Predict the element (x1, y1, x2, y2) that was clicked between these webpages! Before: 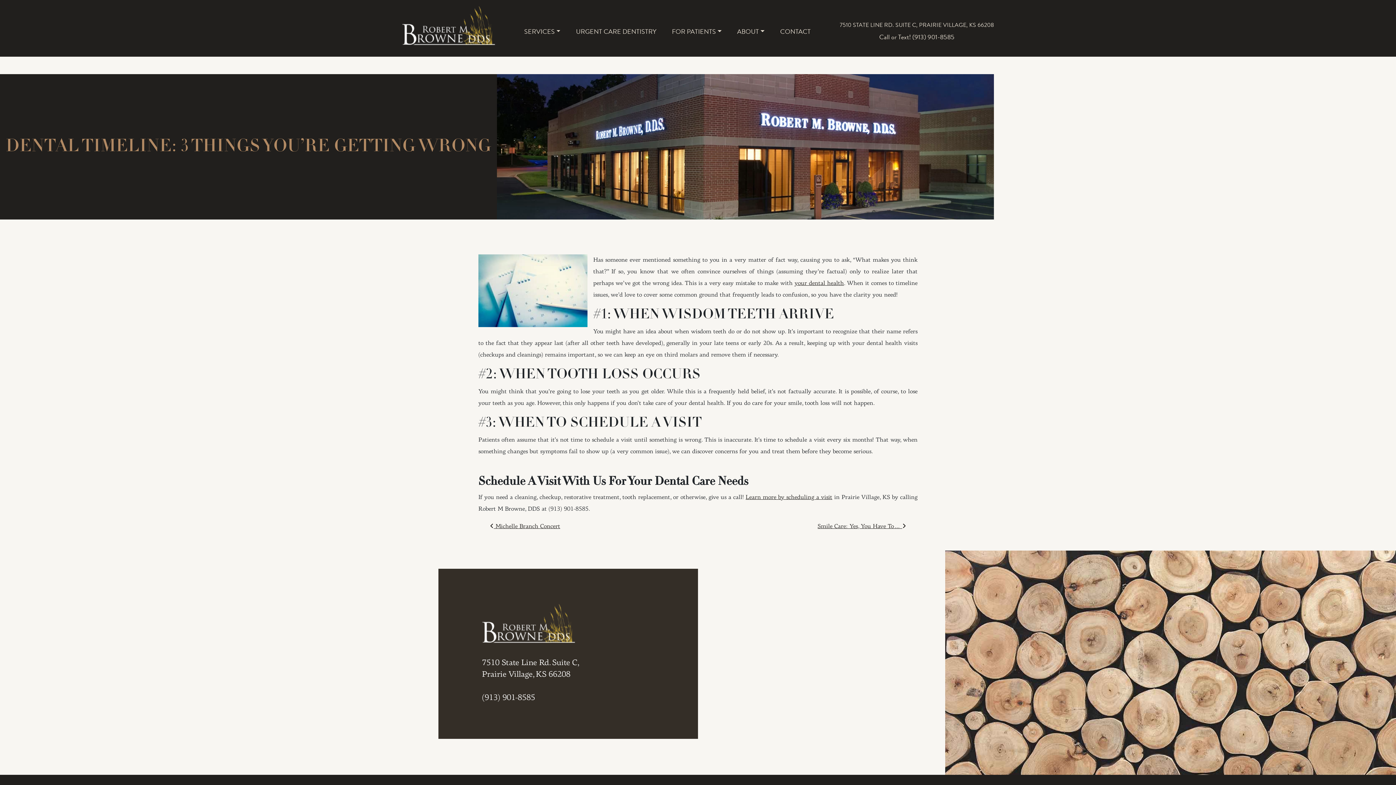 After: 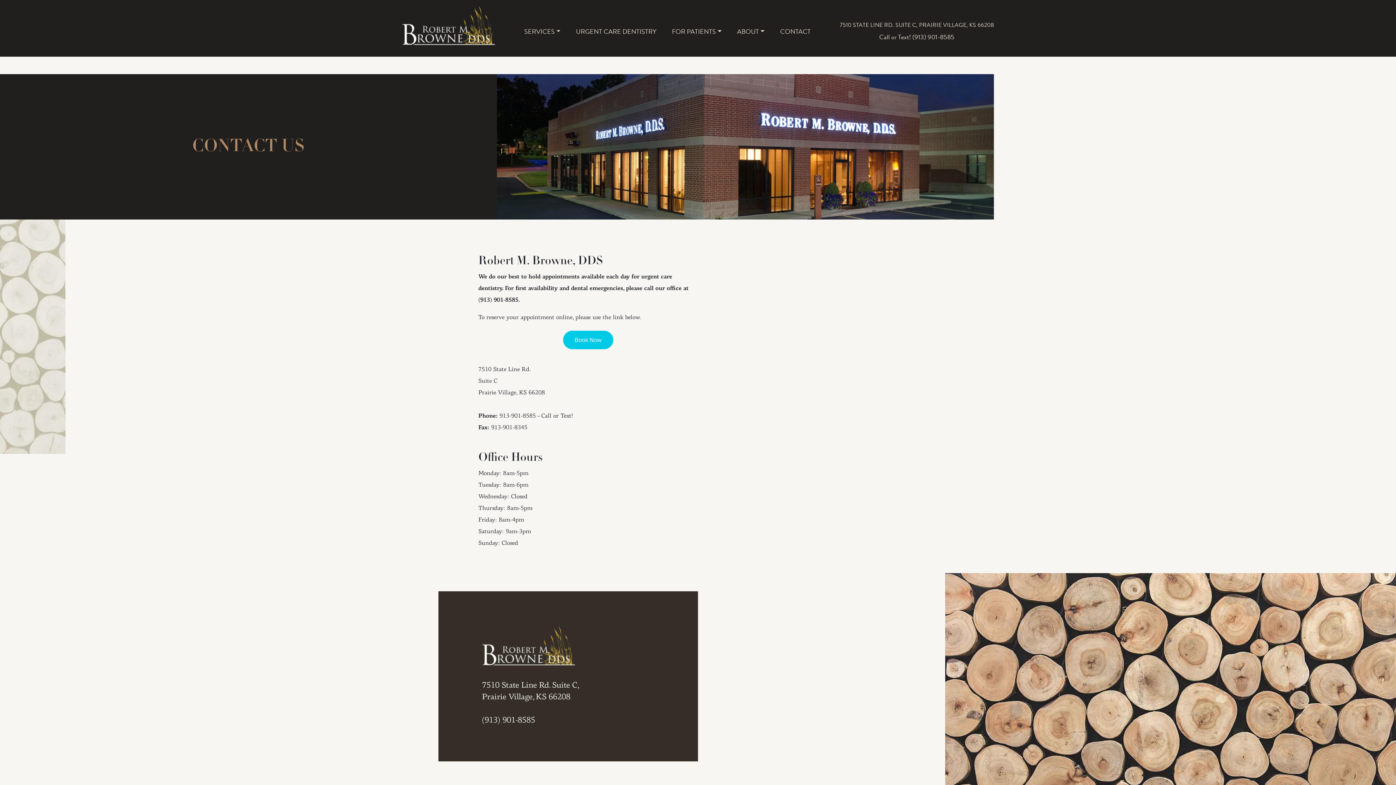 Action: label: Learn more by scheduling a visit bbox: (745, 494, 832, 500)